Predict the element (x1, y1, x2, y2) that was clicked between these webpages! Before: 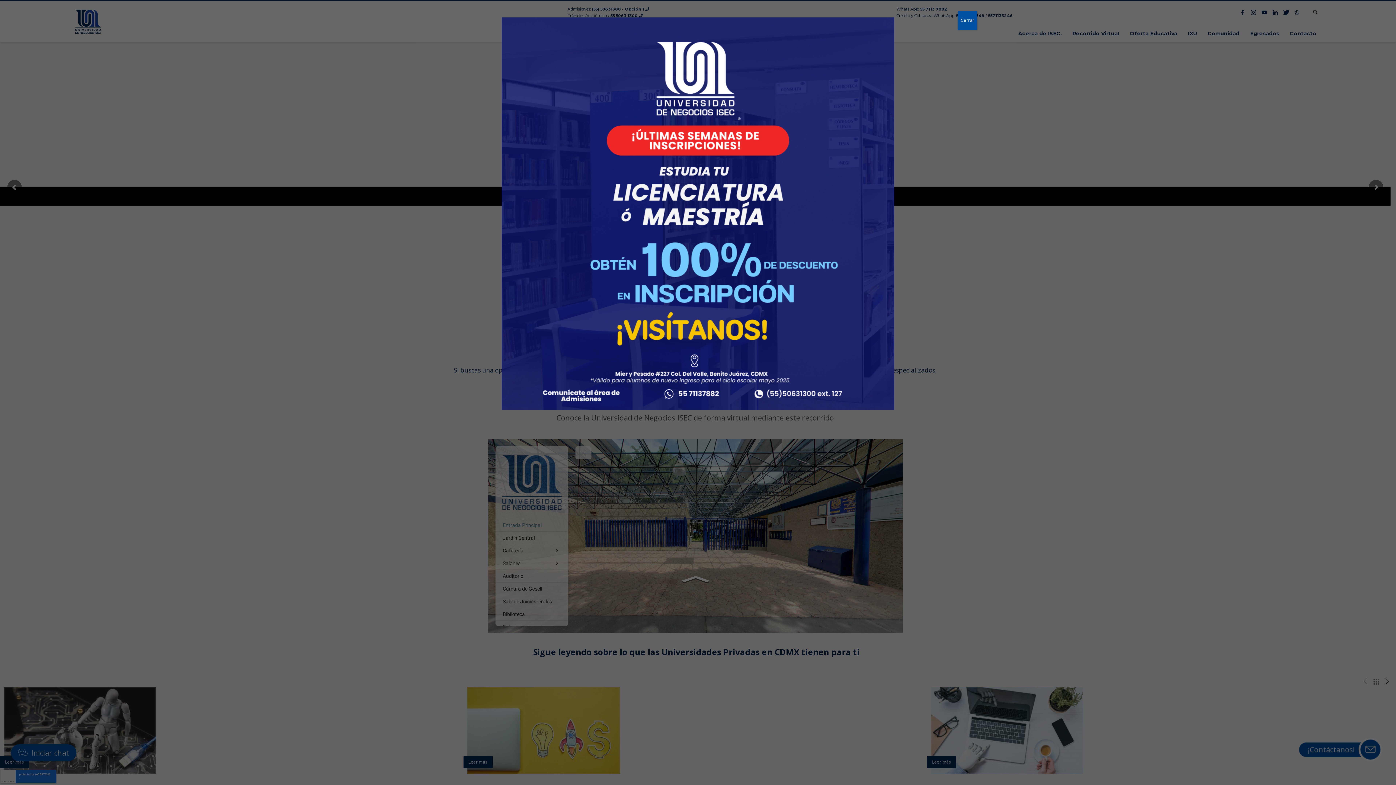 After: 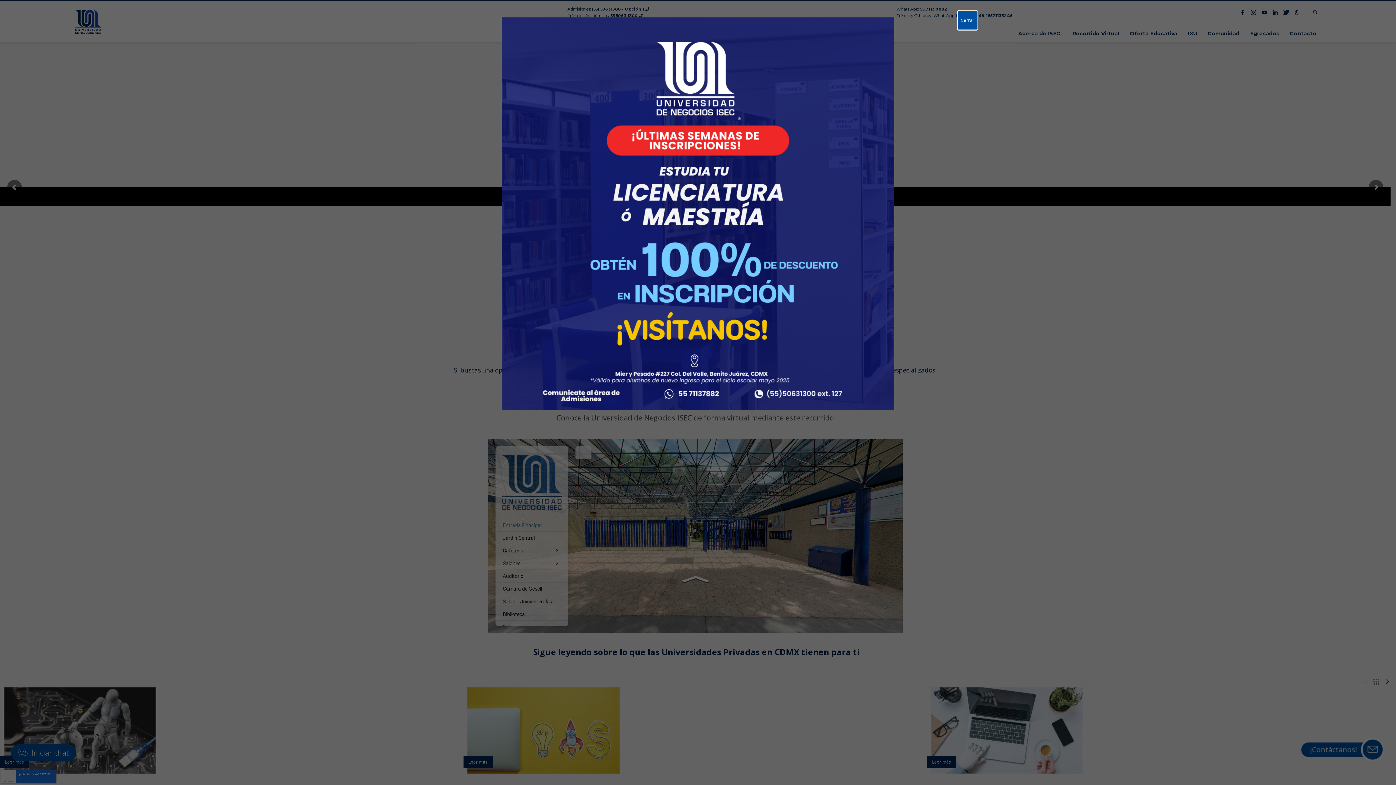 Action: label: Cerrar bbox: (958, 10, 977, 29)